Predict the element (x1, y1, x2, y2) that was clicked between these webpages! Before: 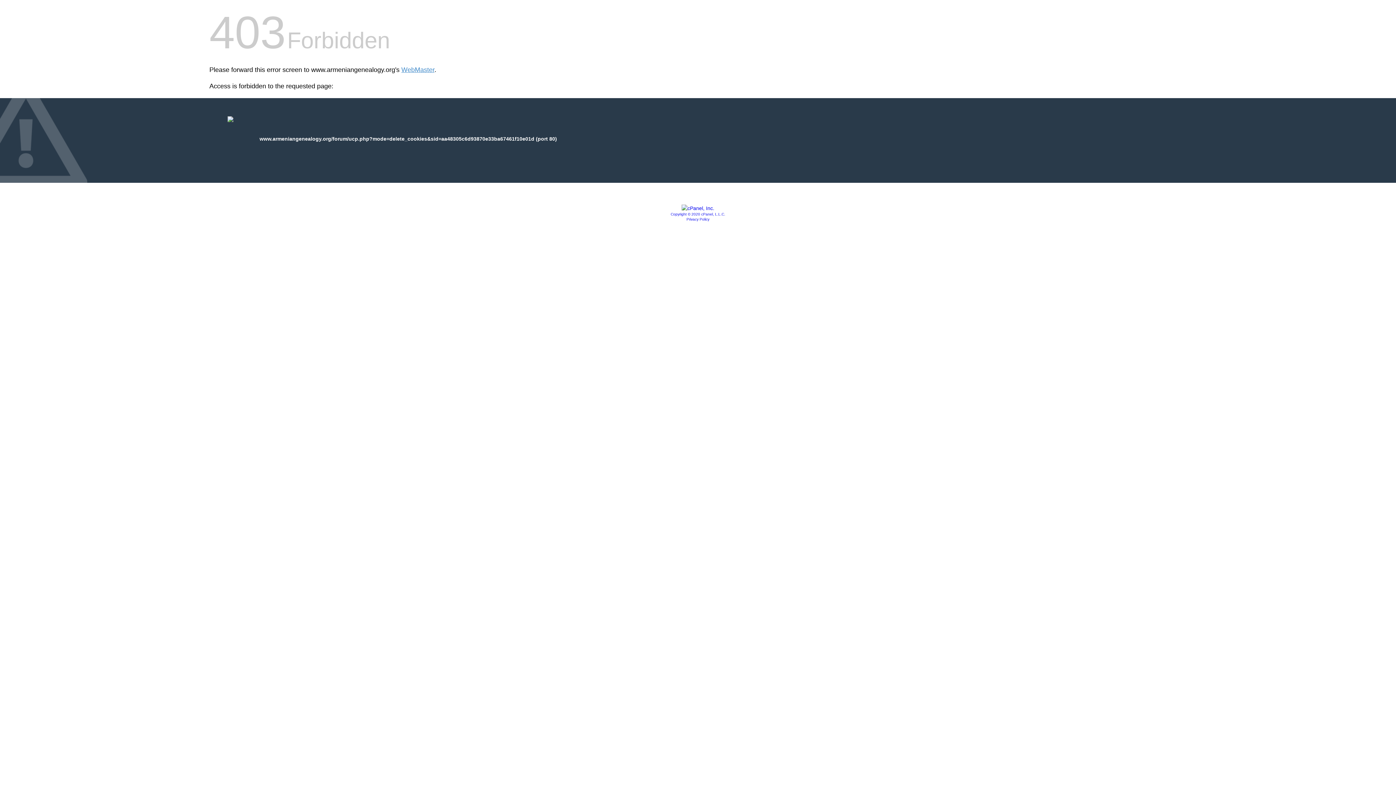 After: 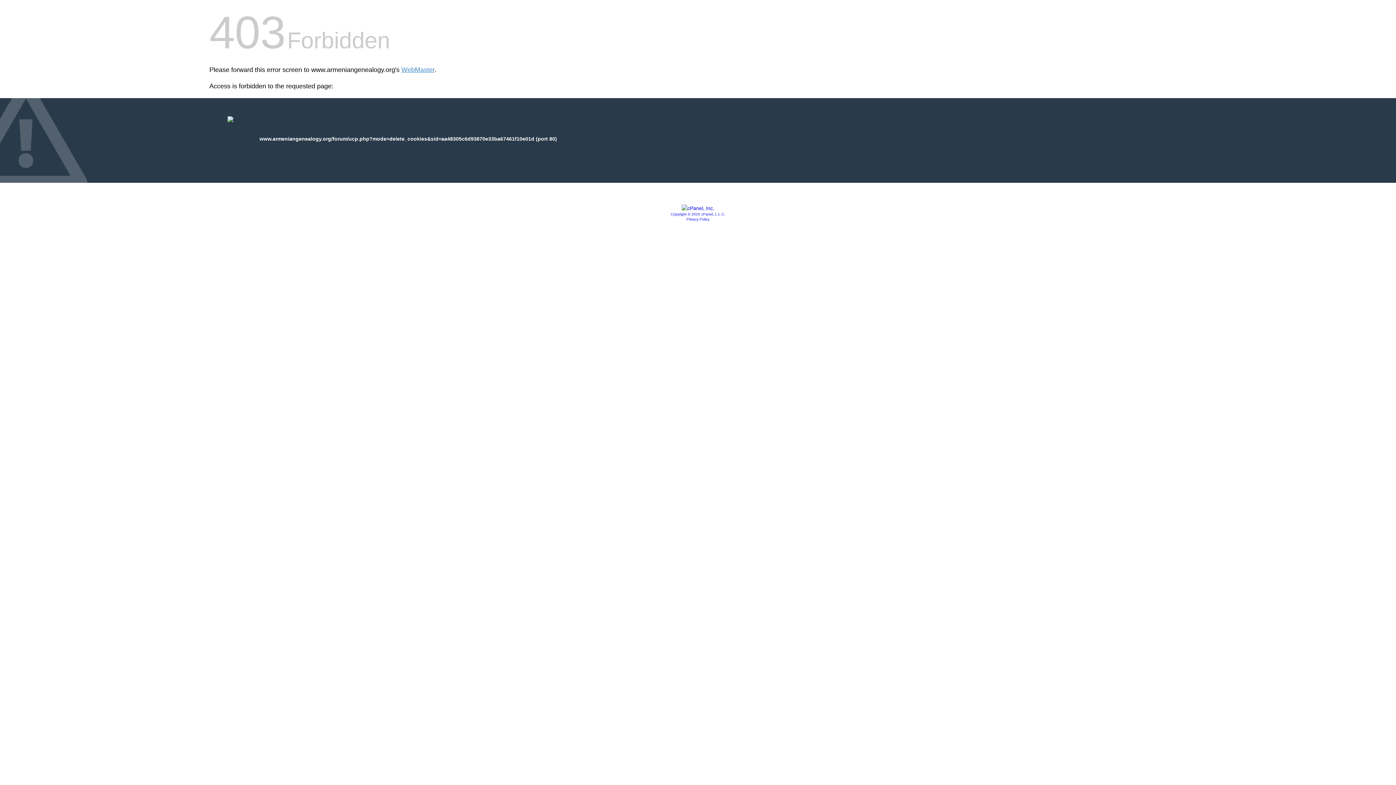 Action: bbox: (670, 212, 725, 216) label: Copyright © 2020 cPanel, L.L.C.